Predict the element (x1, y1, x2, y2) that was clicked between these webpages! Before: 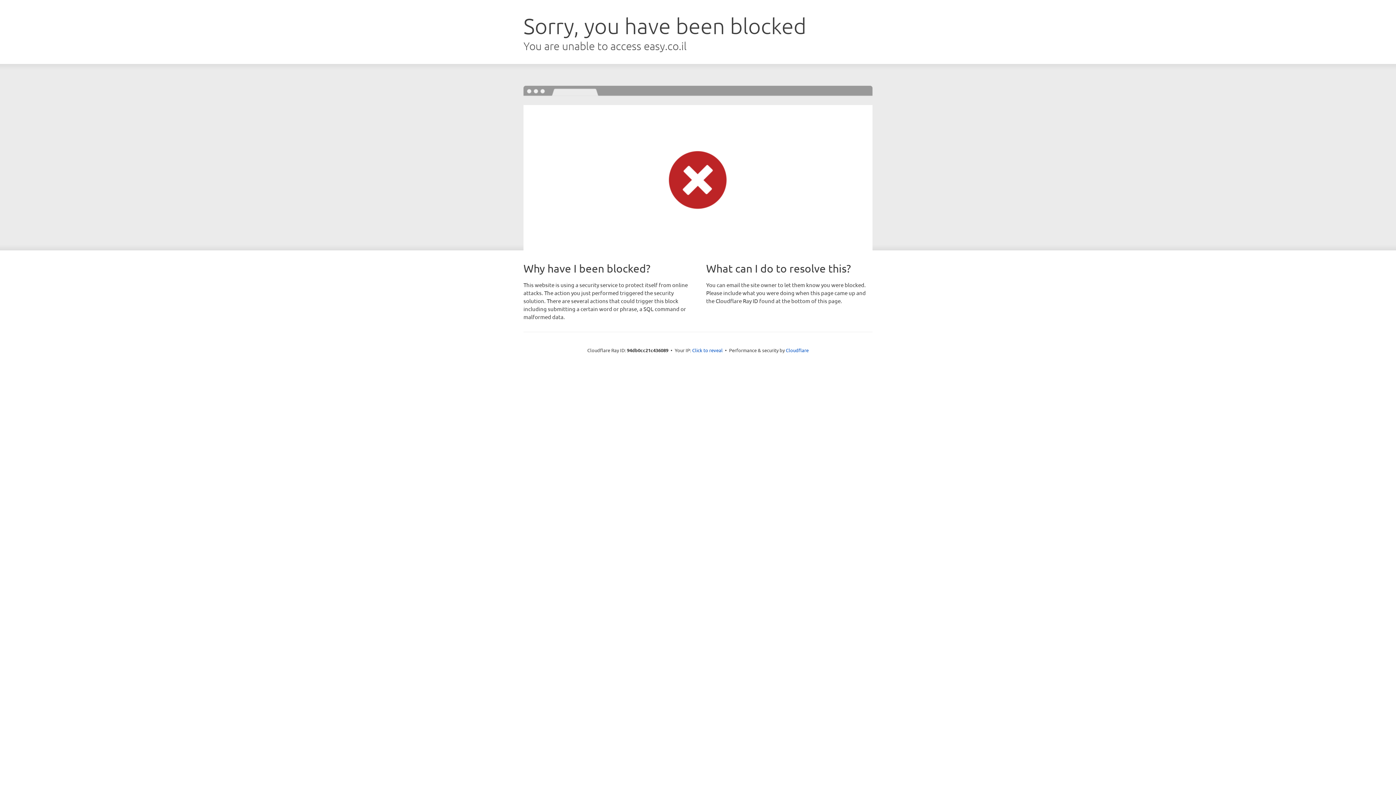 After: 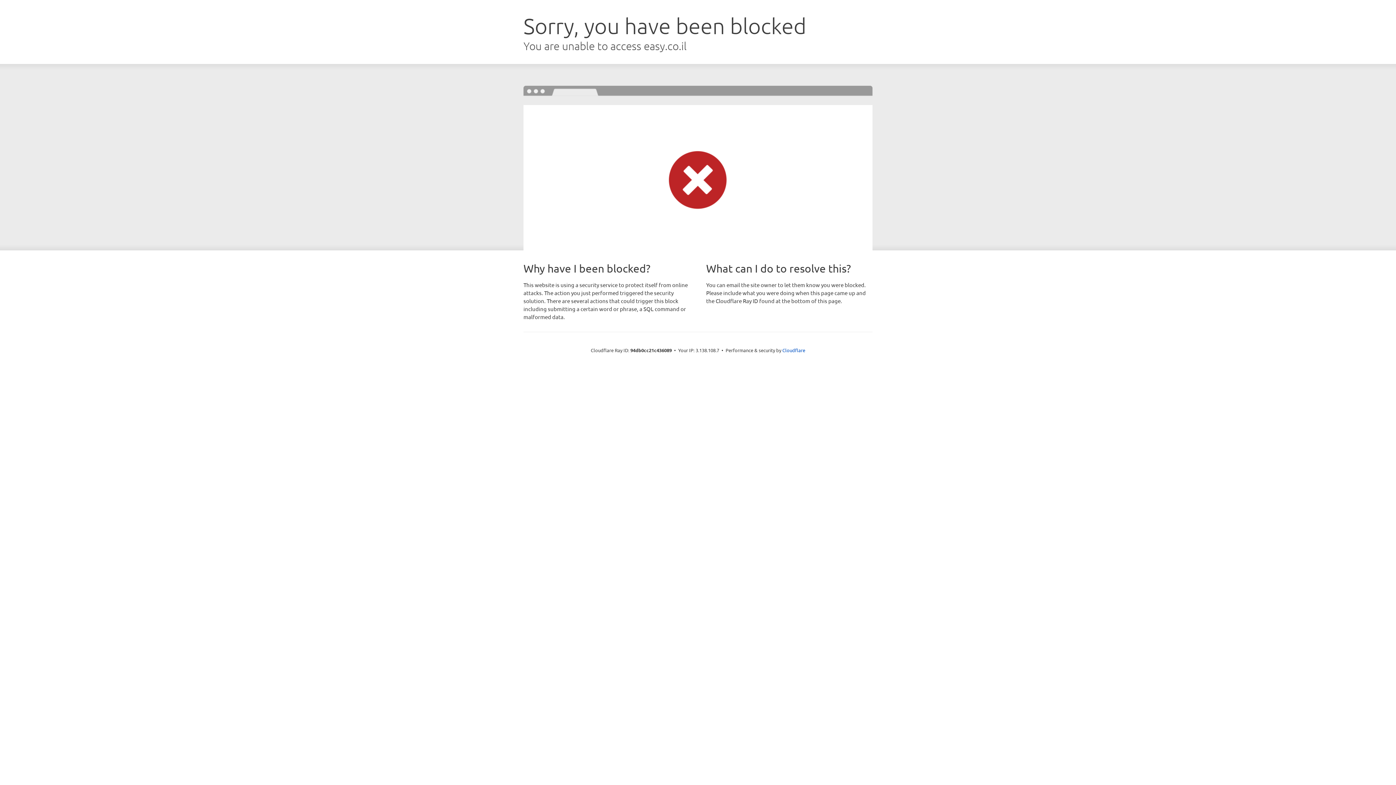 Action: label: Click to reveal bbox: (692, 346, 722, 353)